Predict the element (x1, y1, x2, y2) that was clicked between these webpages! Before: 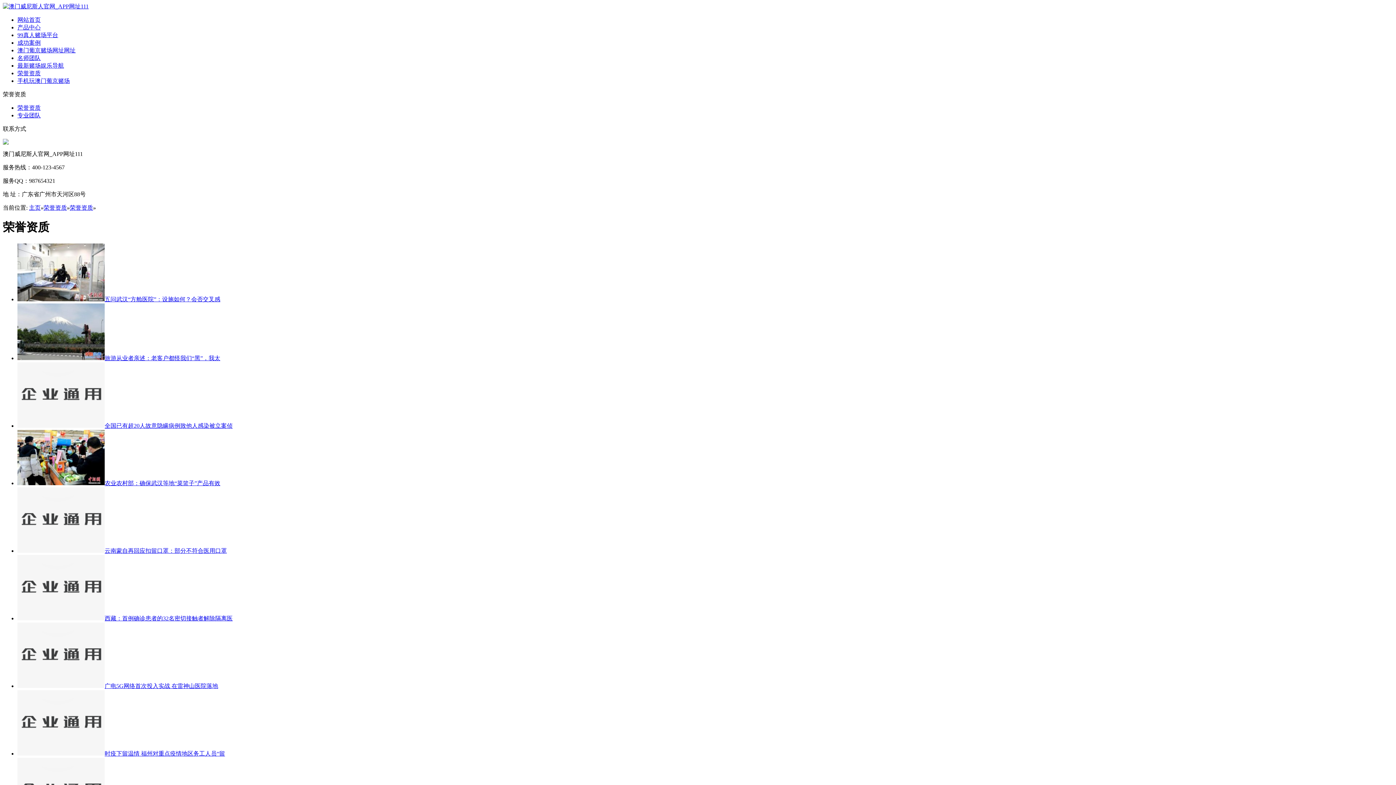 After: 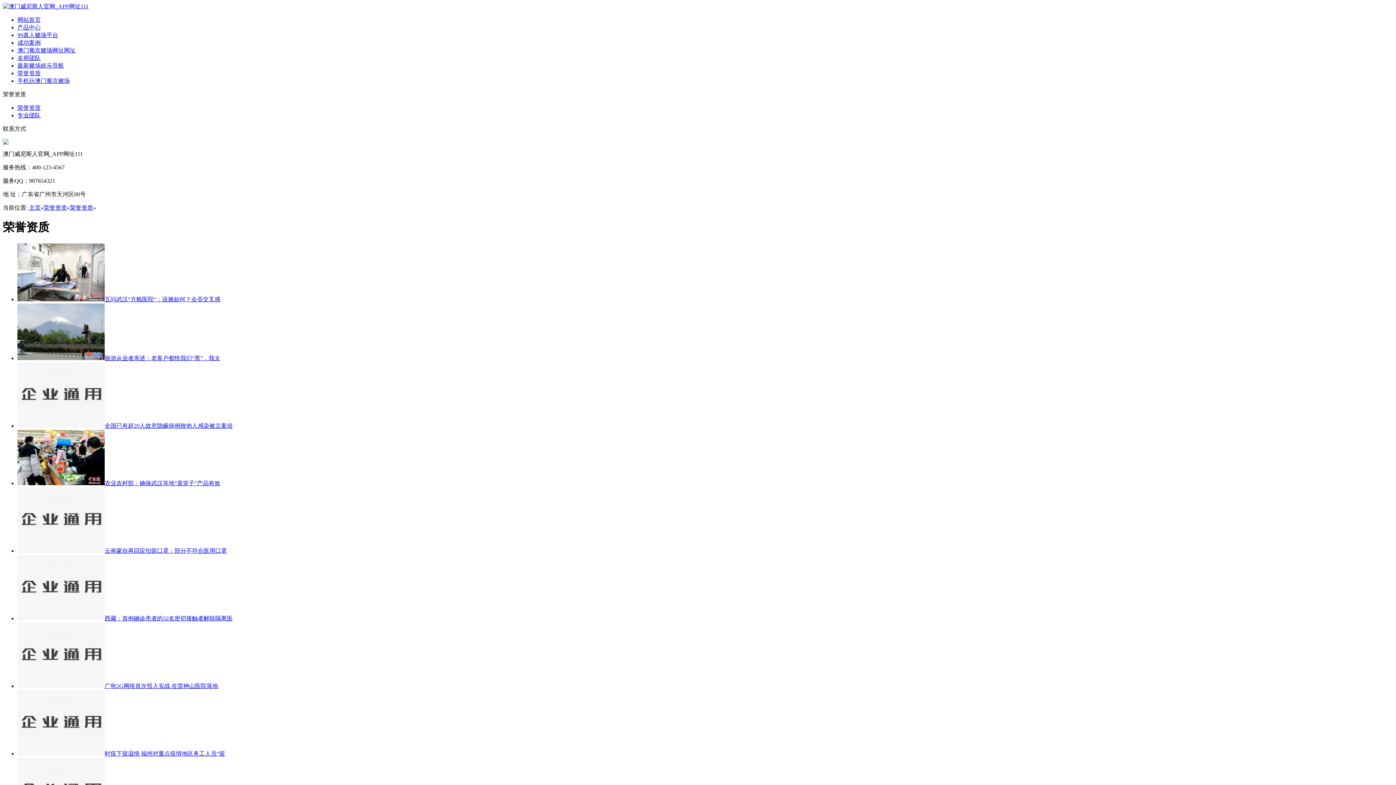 Action: bbox: (17, 296, 220, 302) label: 五问武汉“方舱医院”：设施如何？会否交叉感